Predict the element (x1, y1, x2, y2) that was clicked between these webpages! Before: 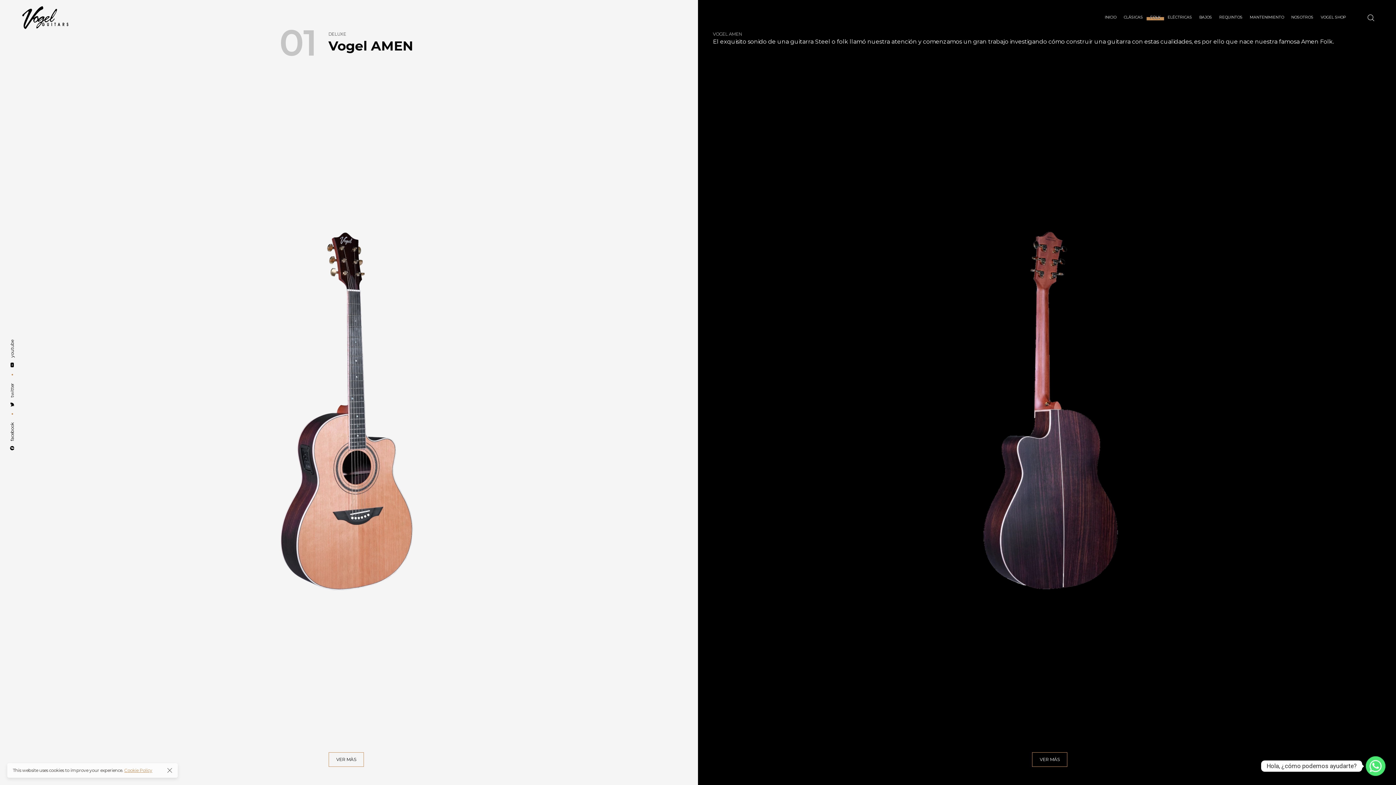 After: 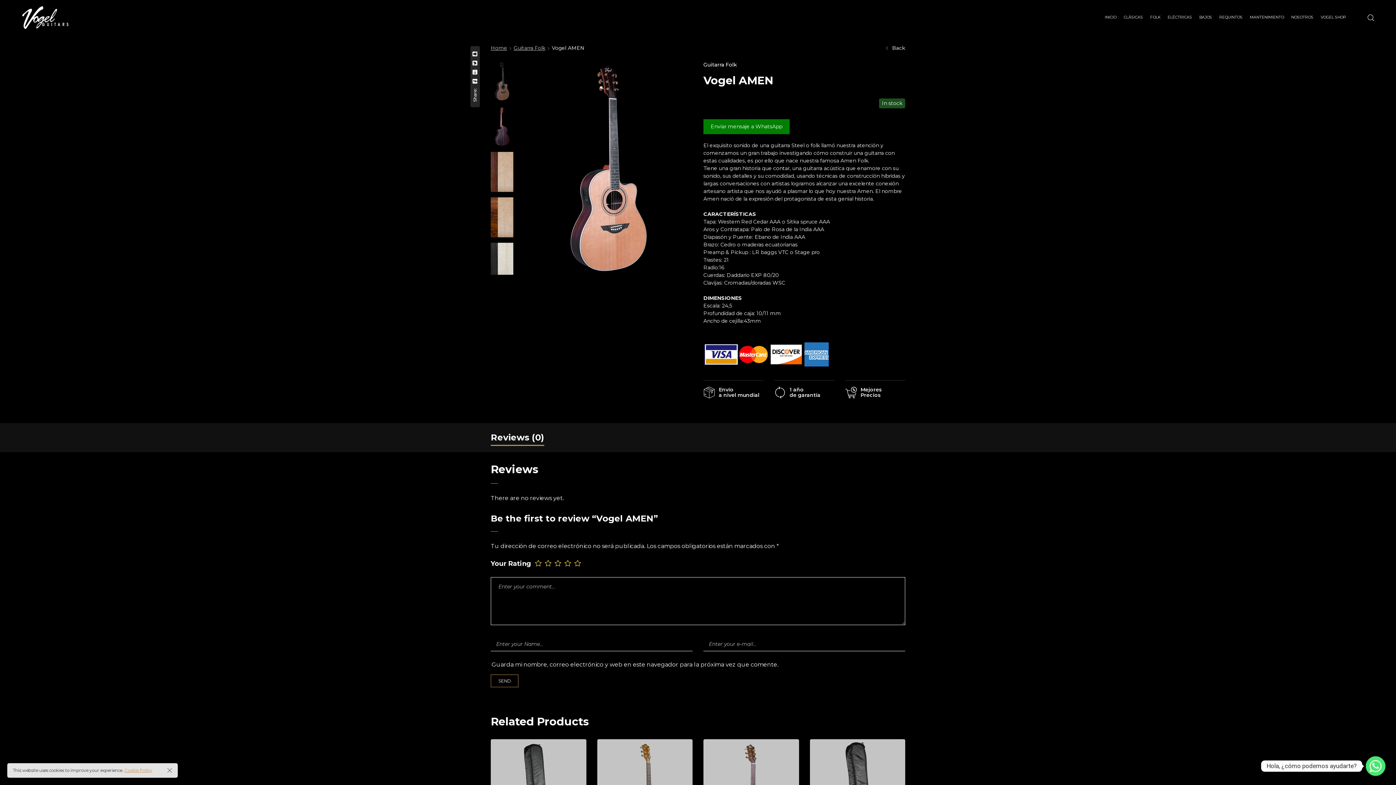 Action: bbox: (1032, 753, 1067, 768) label: VER MÁS